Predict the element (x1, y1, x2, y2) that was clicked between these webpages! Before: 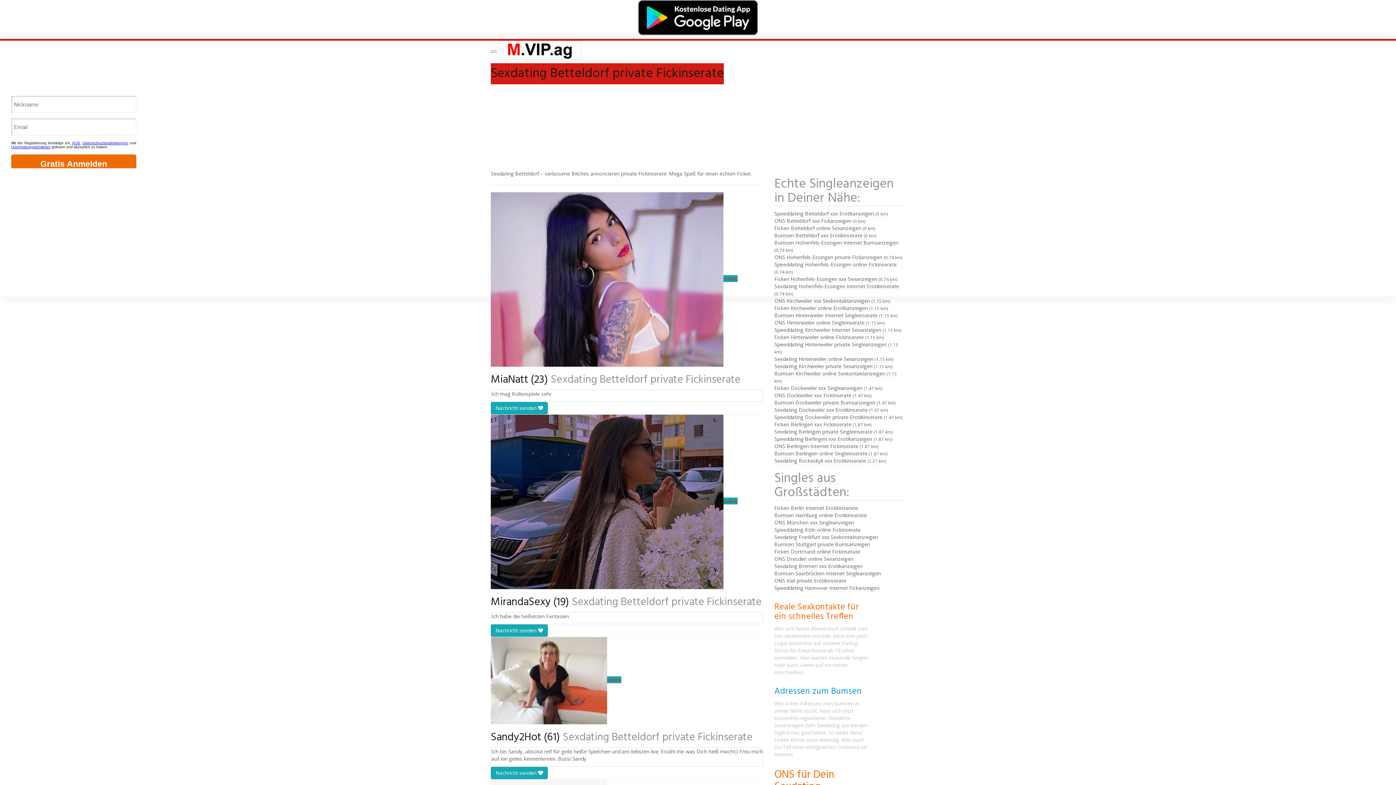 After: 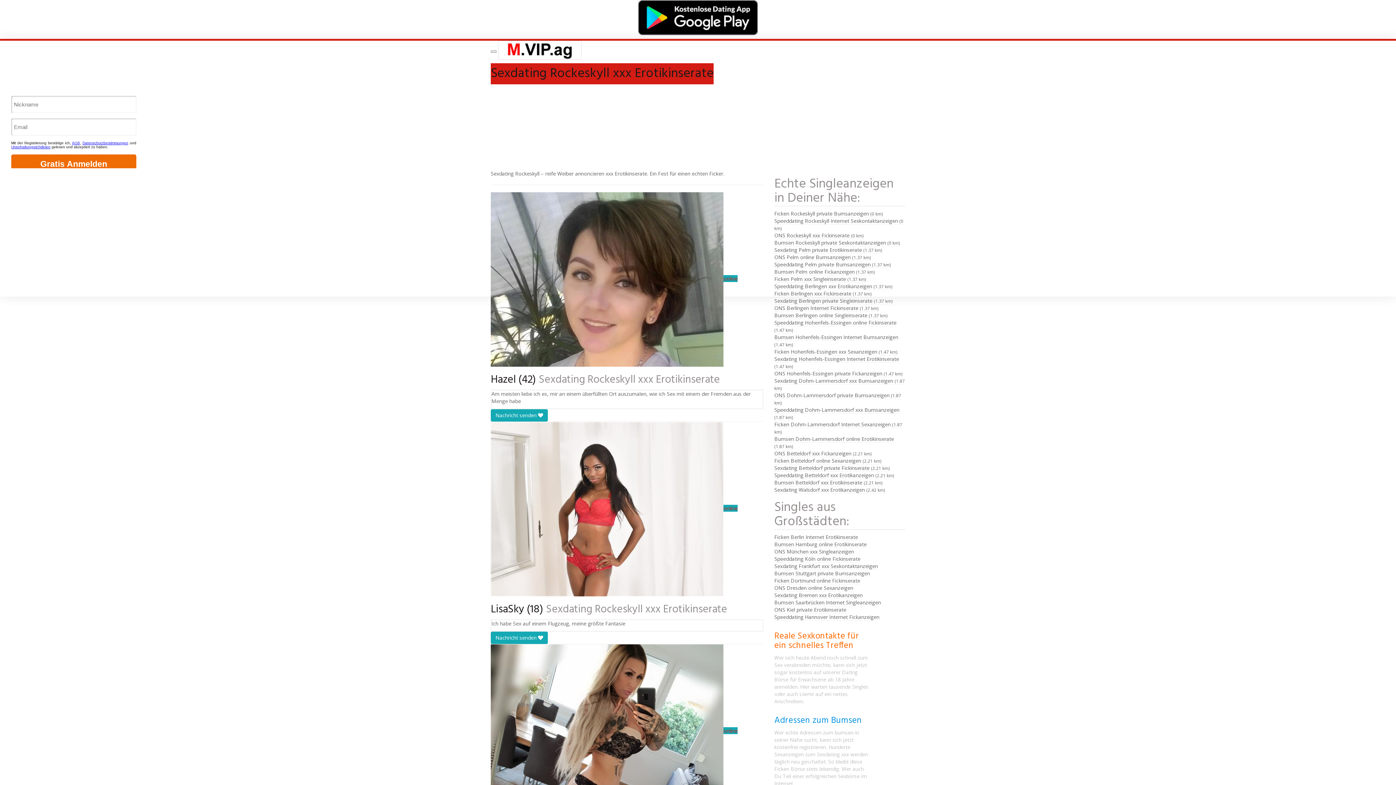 Action: bbox: (774, 457, 886, 464) label: Sexdating Rockeskyll xxx Erotikinserate (2.21 km)